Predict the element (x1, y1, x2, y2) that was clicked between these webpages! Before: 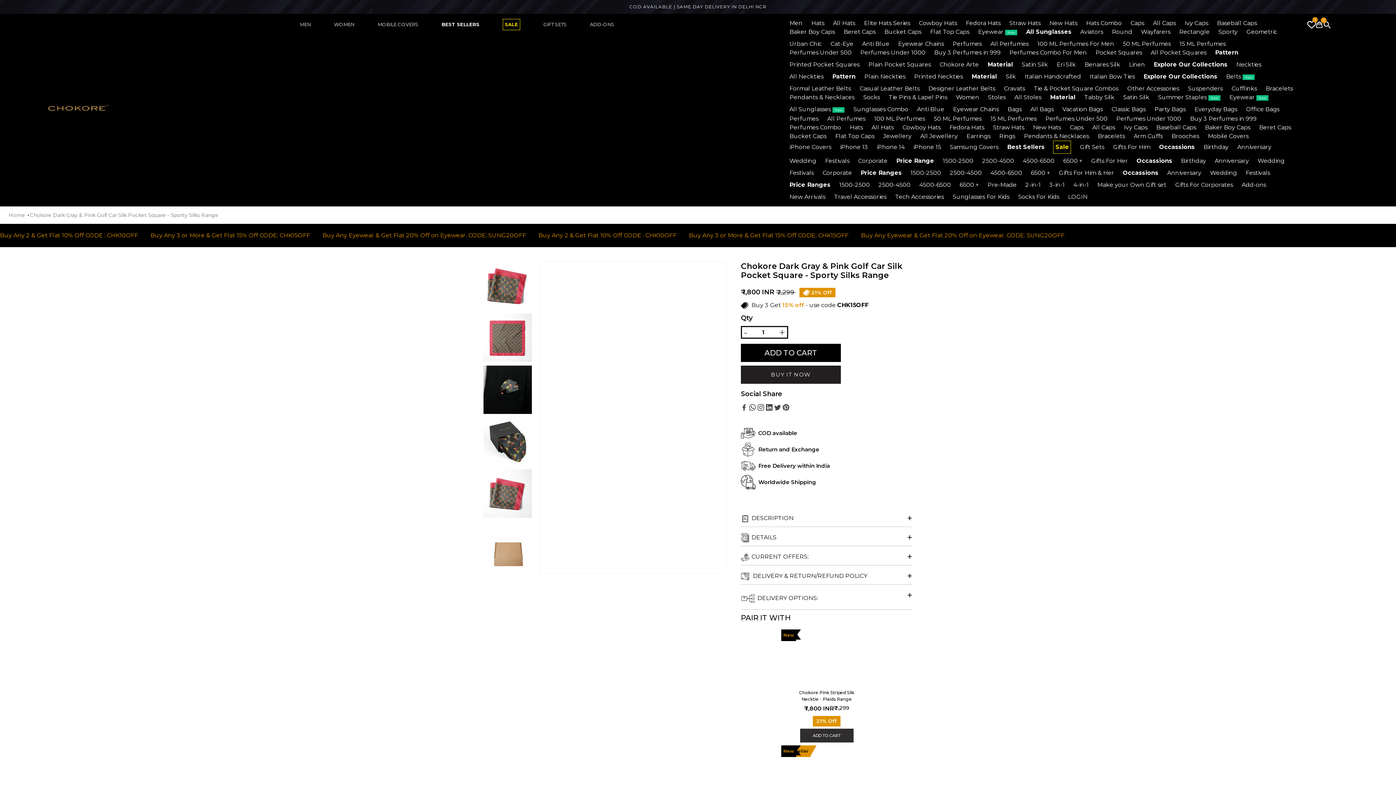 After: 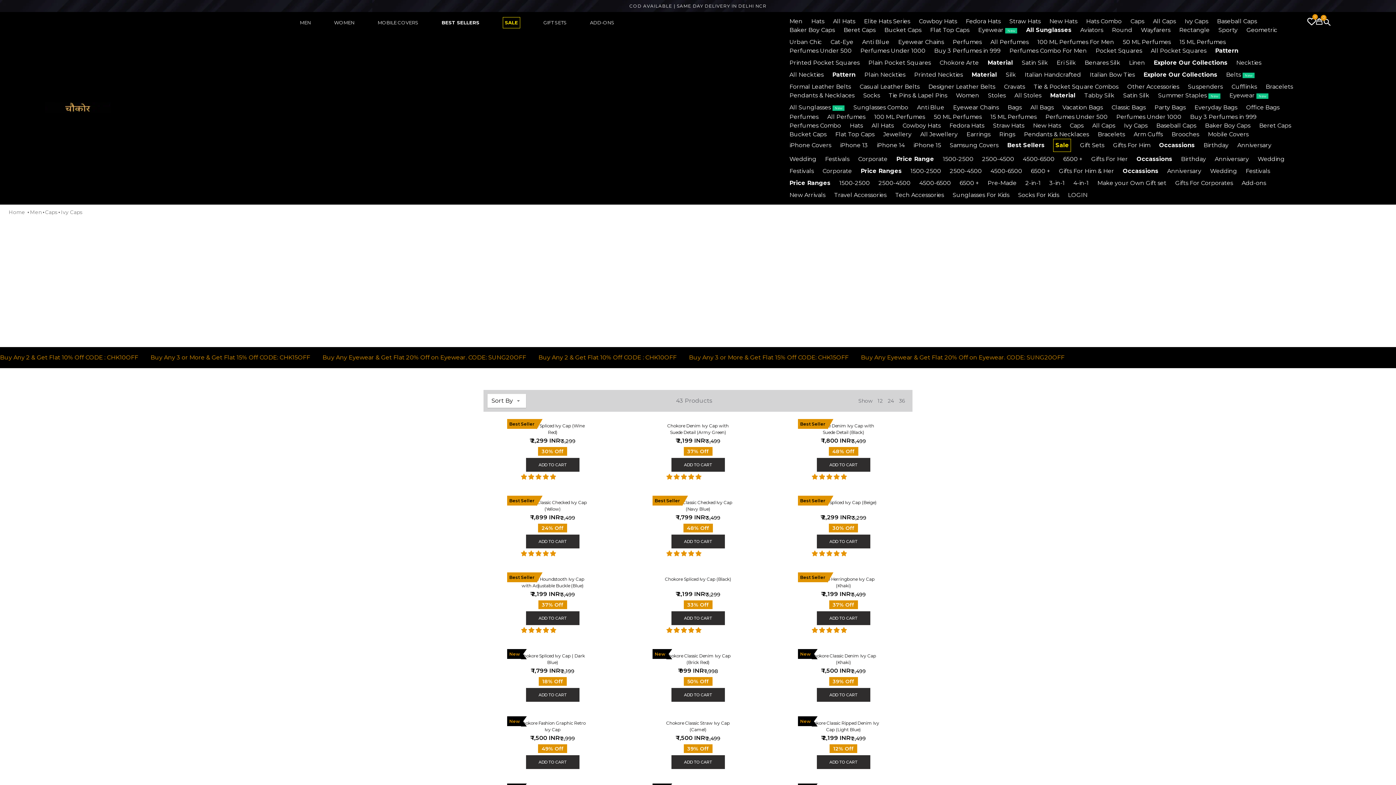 Action: label: Ivy Caps bbox: (1184, 19, 1208, 26)